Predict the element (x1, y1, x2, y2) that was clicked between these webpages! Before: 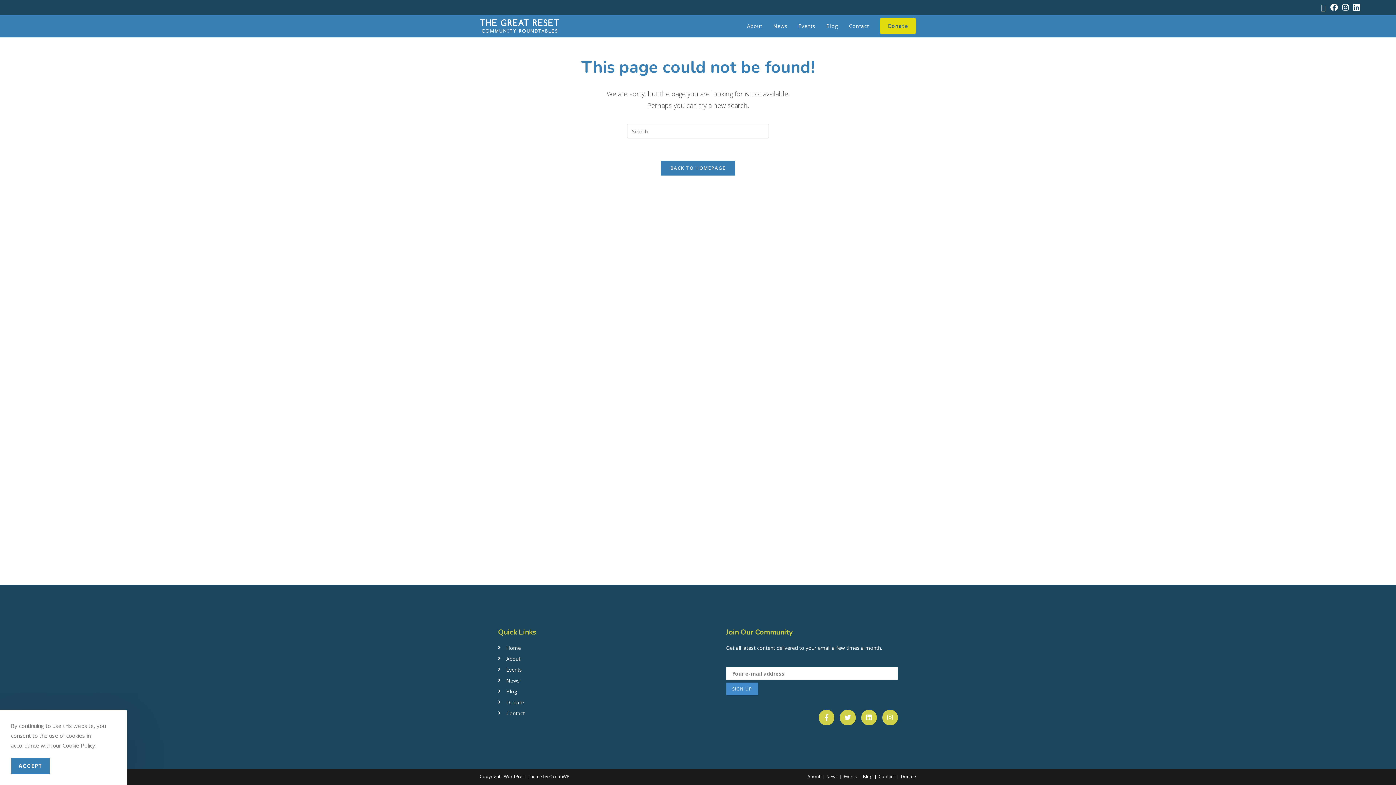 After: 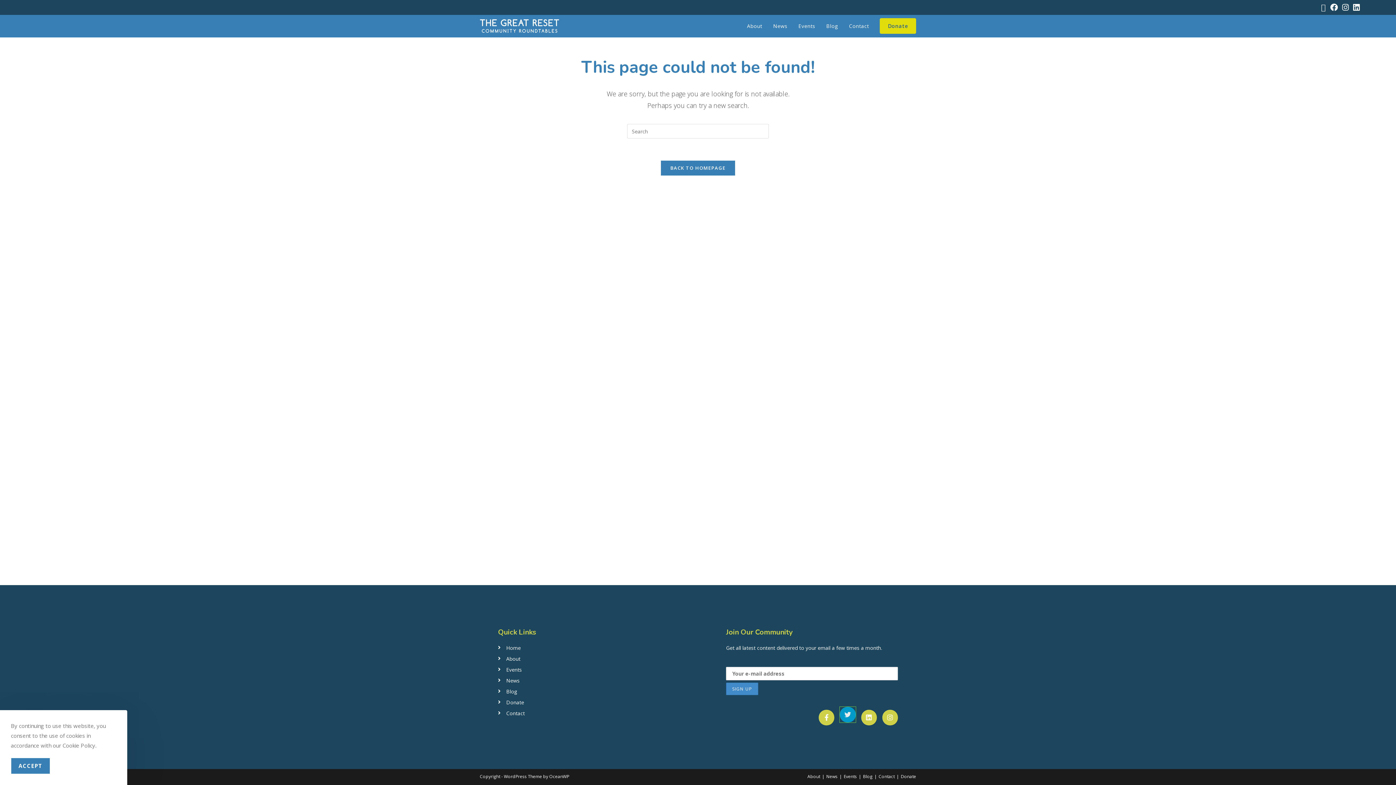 Action: label: Twitter bbox: (840, 710, 855, 725)